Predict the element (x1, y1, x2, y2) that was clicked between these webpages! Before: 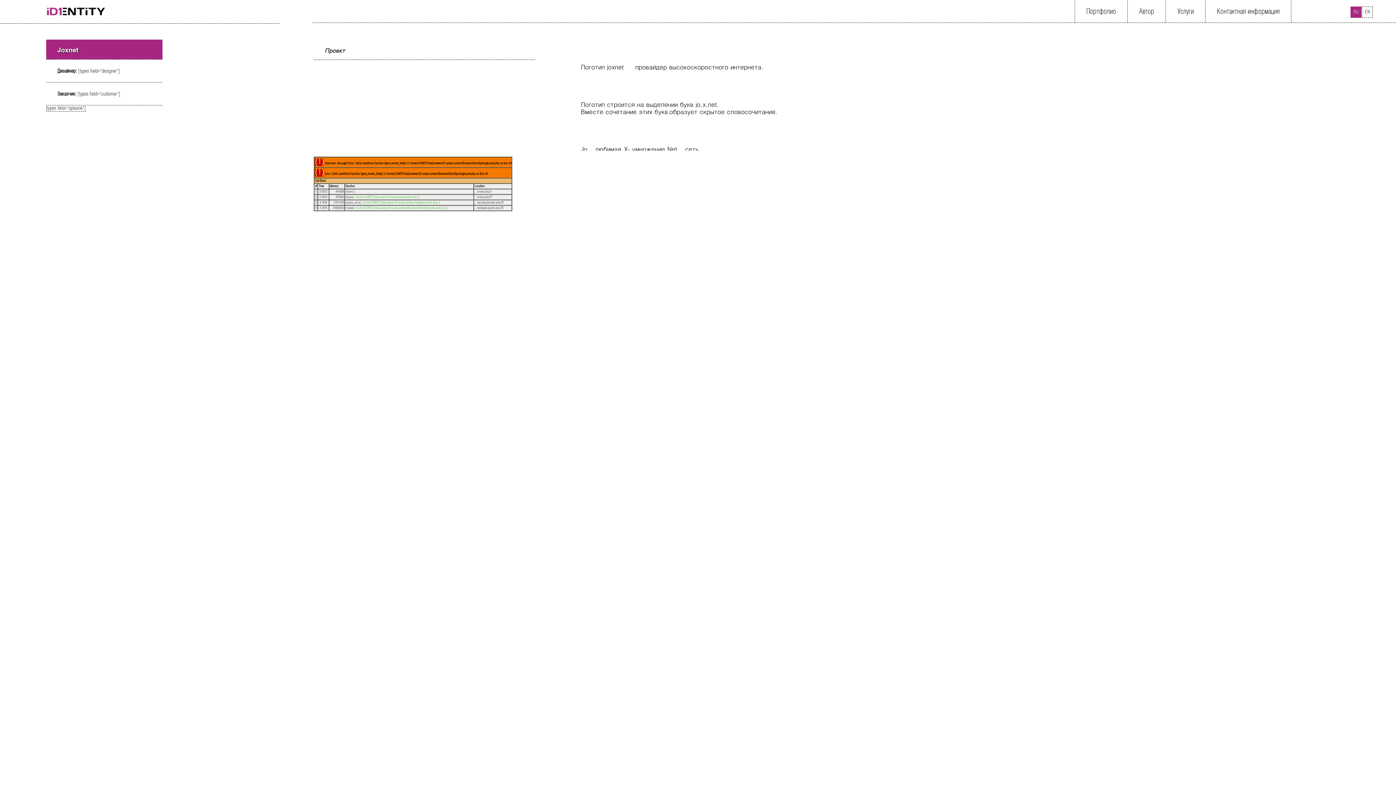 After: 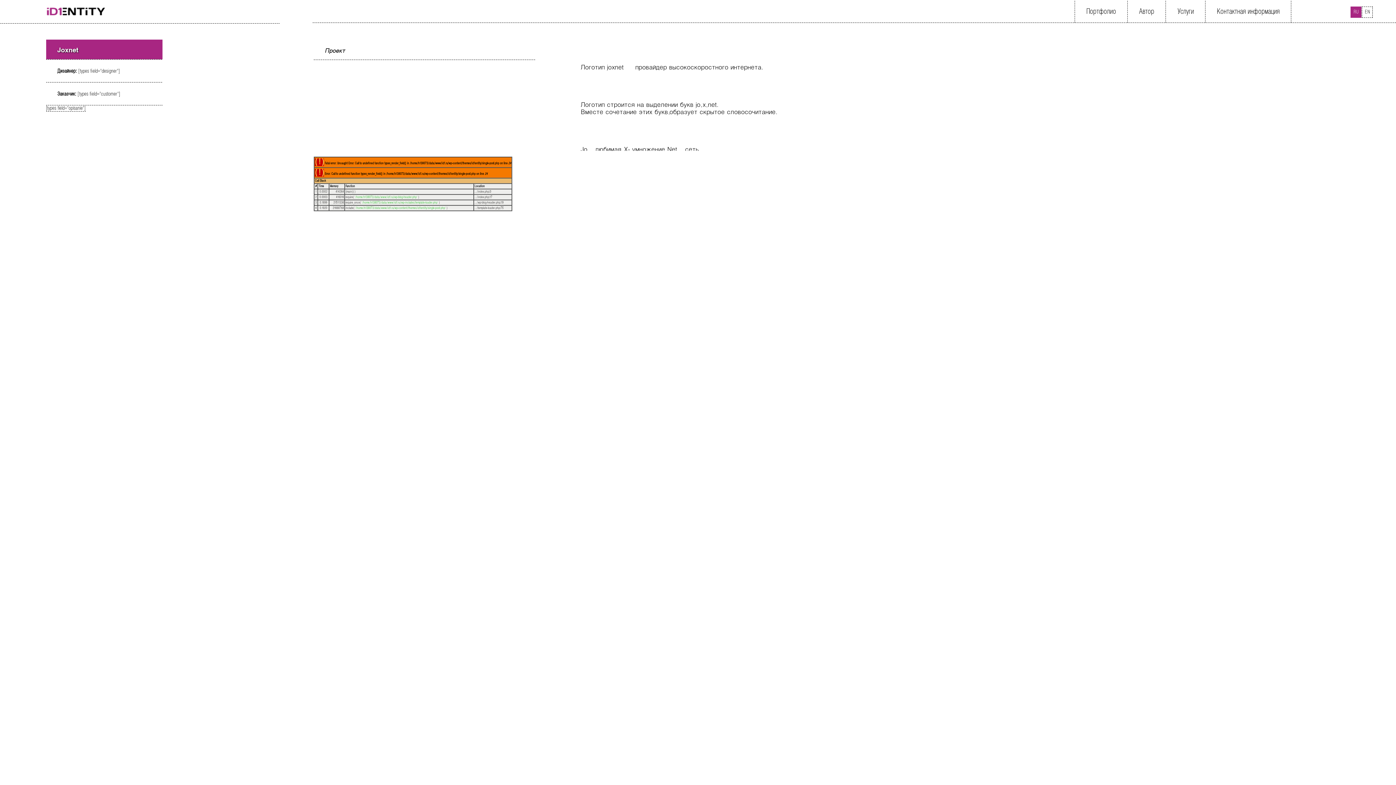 Action: bbox: (1362, 6, 1373, 17) label: EN